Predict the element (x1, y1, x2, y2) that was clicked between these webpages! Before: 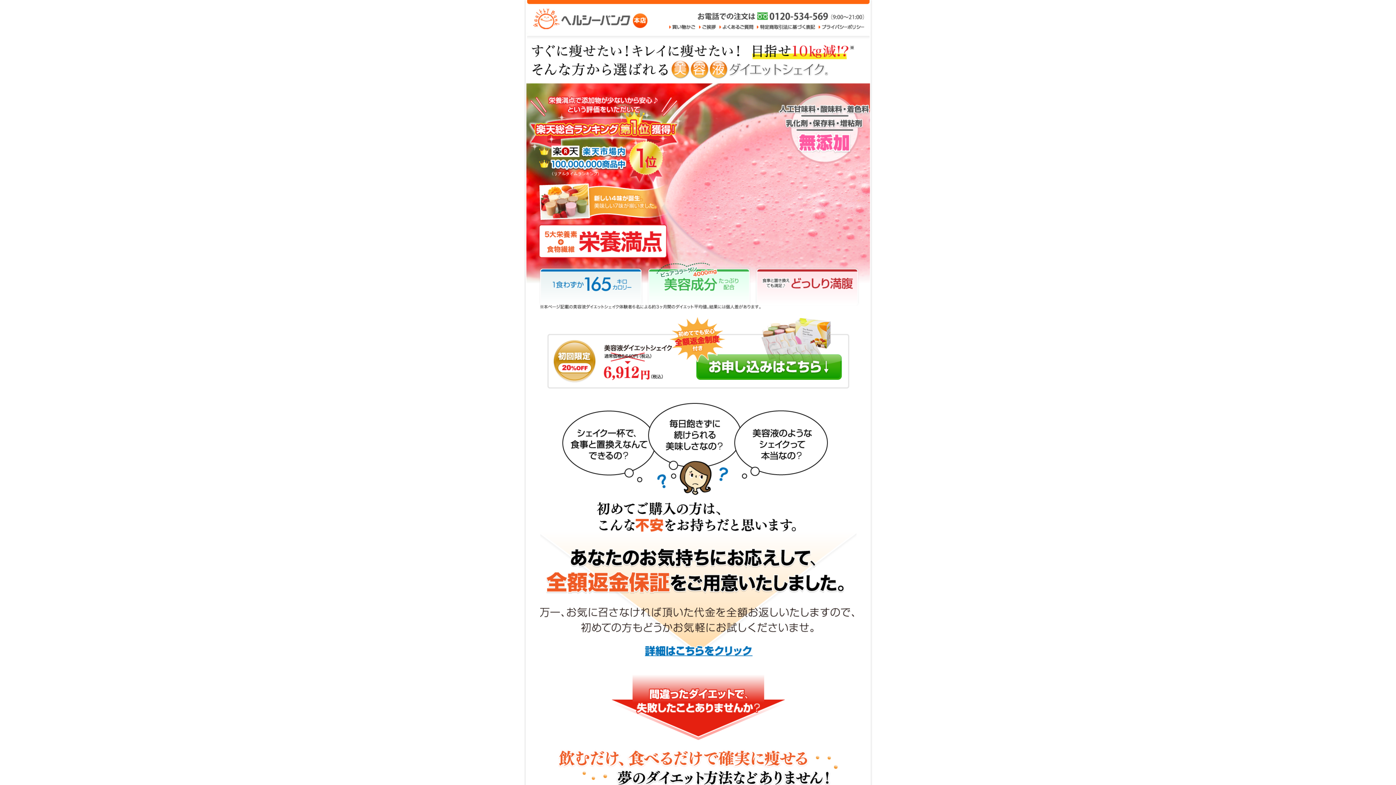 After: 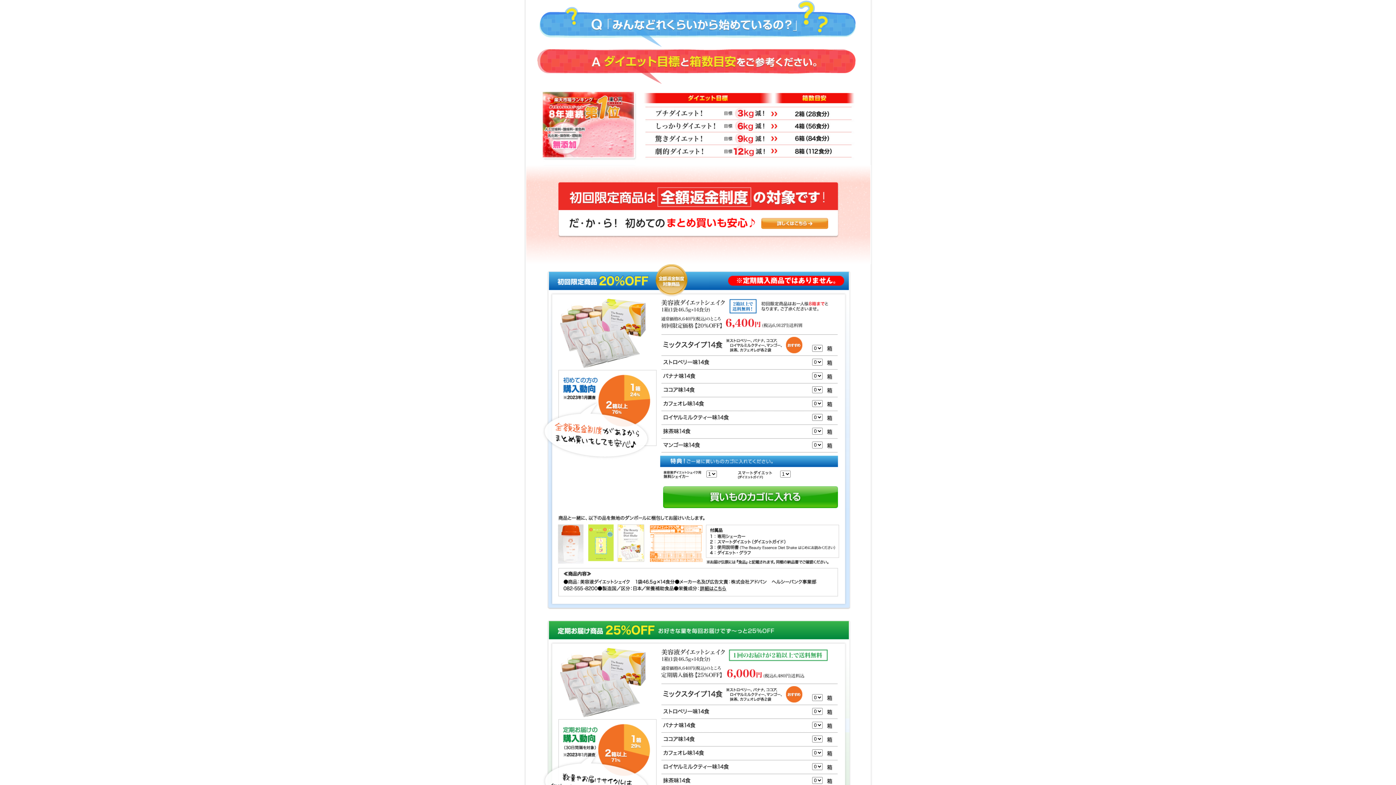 Action: bbox: (669, 316, 842, 380)